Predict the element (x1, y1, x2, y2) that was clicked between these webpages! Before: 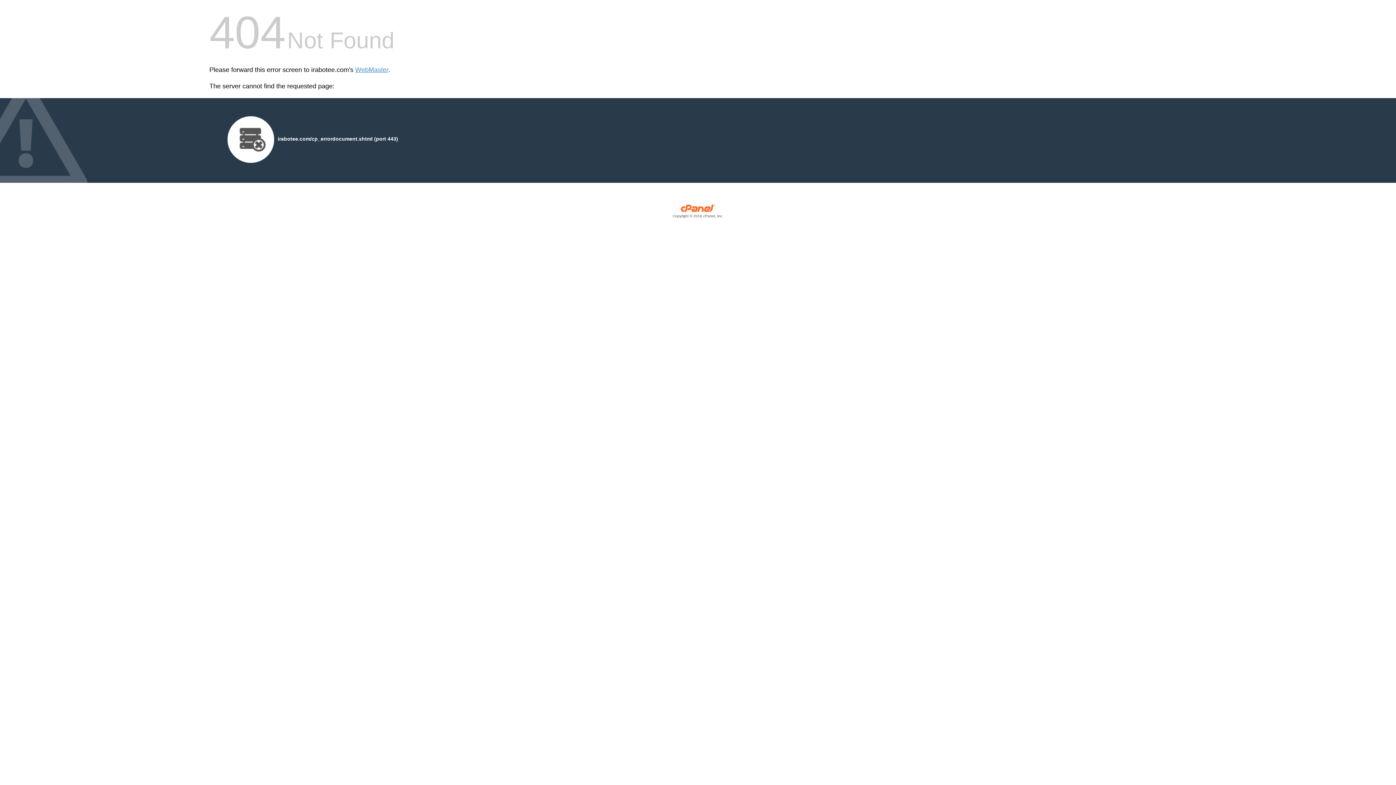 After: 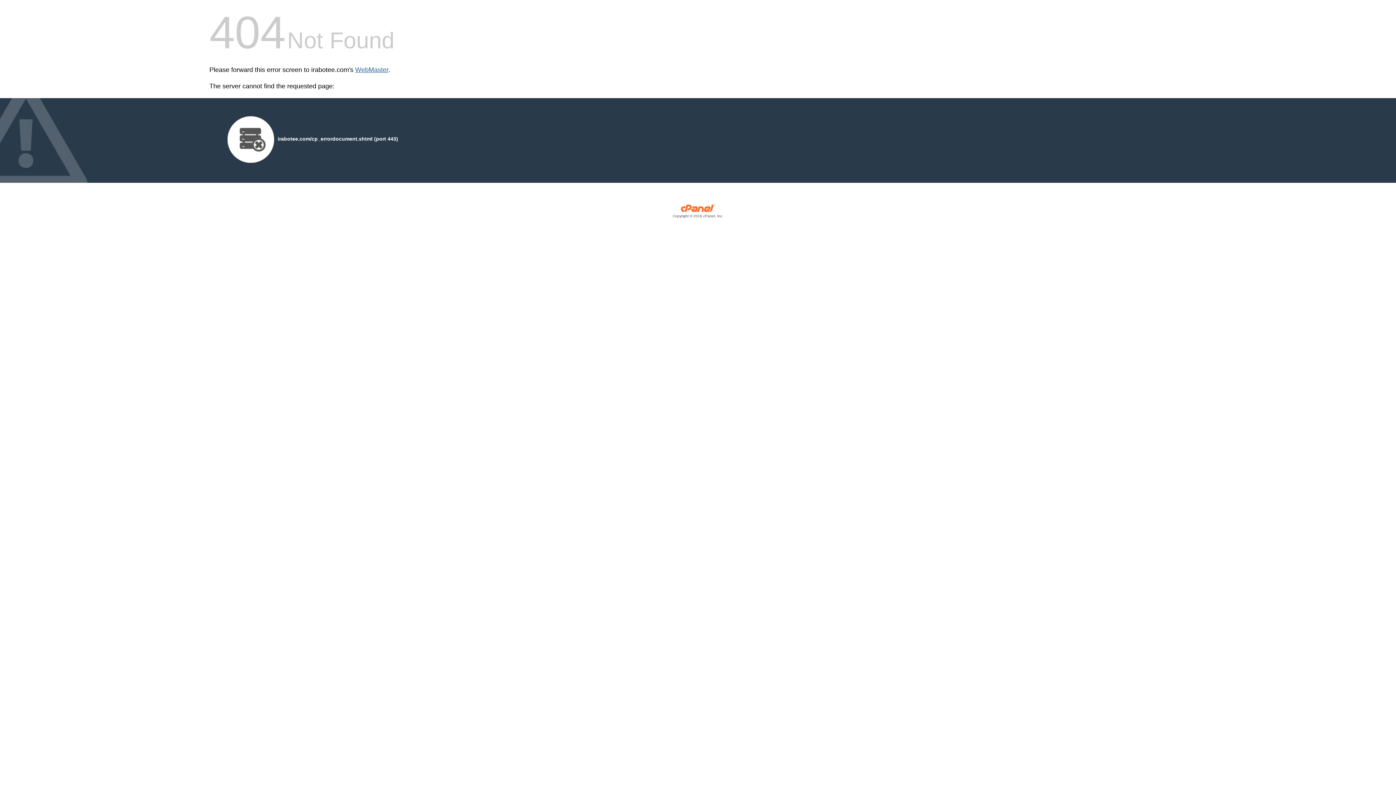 Action: bbox: (355, 66, 388, 73) label: WebMaster